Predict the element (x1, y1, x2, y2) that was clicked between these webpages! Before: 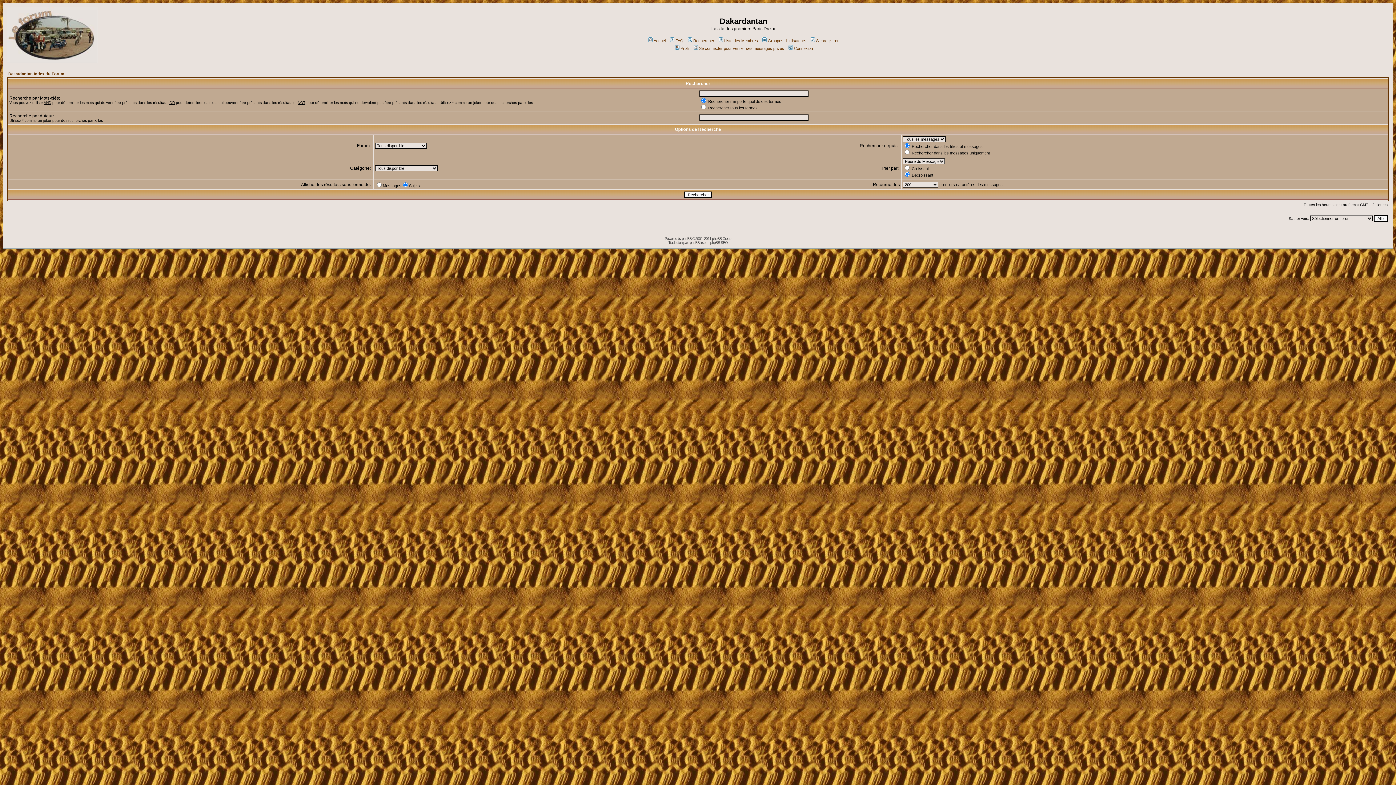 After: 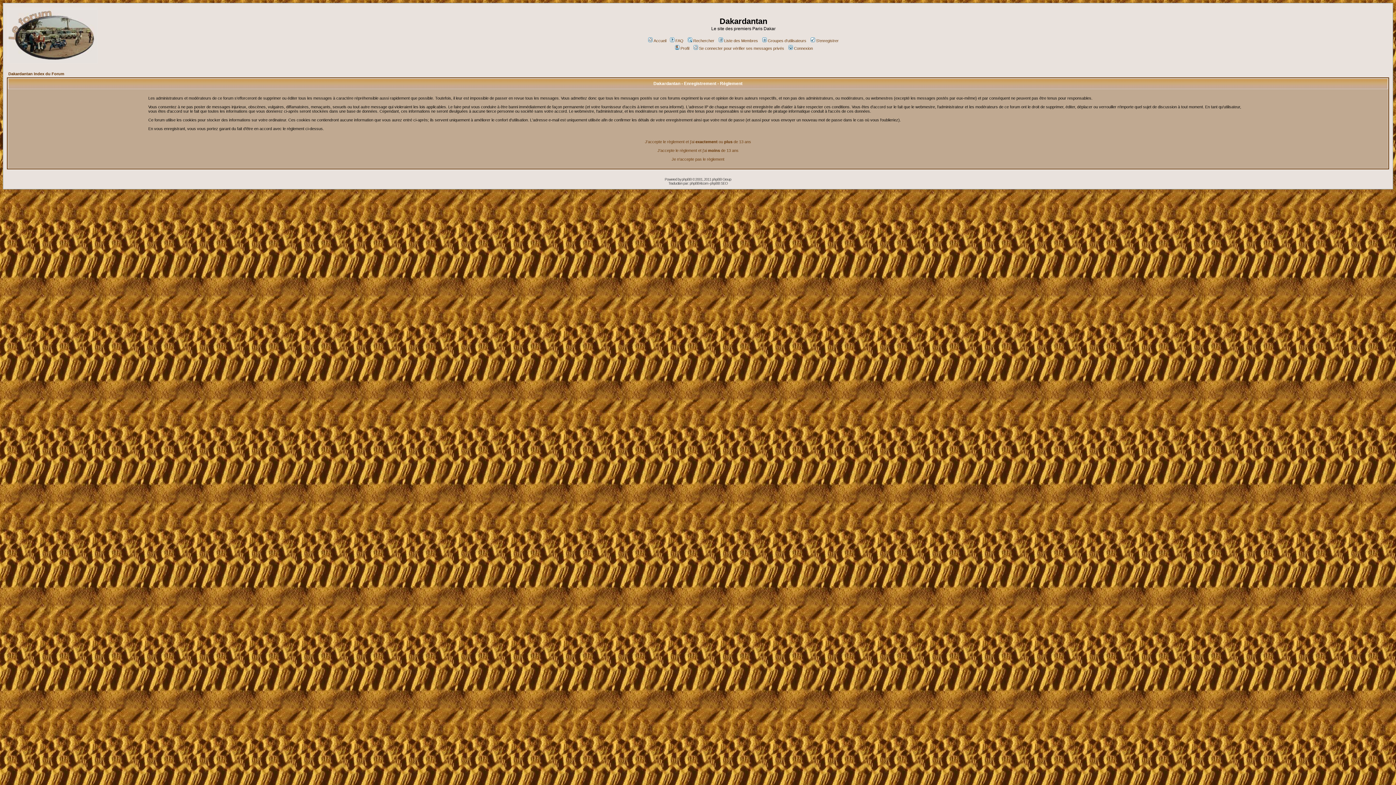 Action: bbox: (809, 38, 838, 42) label: S'enregistrer